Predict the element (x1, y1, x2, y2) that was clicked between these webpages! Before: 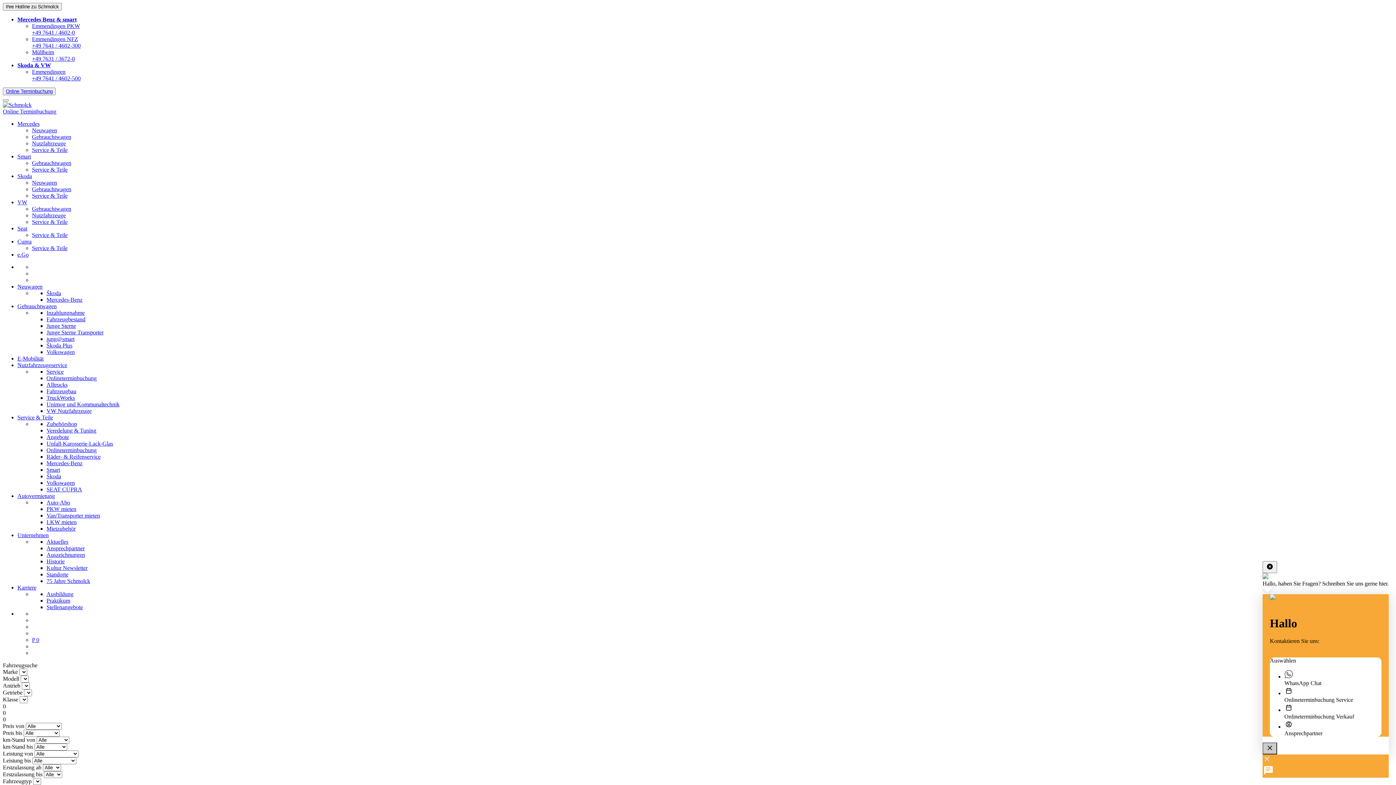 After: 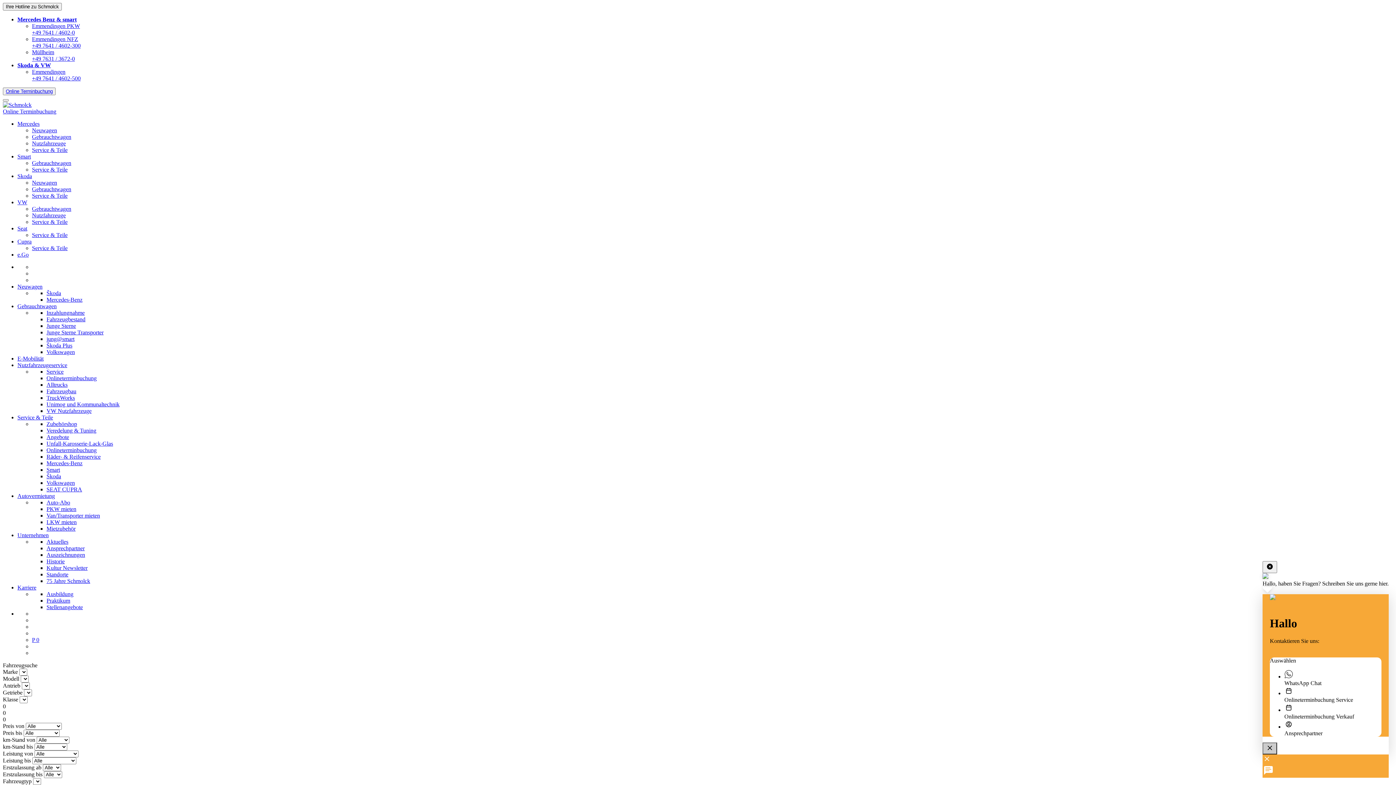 Action: bbox: (17, 225, 27, 231) label: Seat